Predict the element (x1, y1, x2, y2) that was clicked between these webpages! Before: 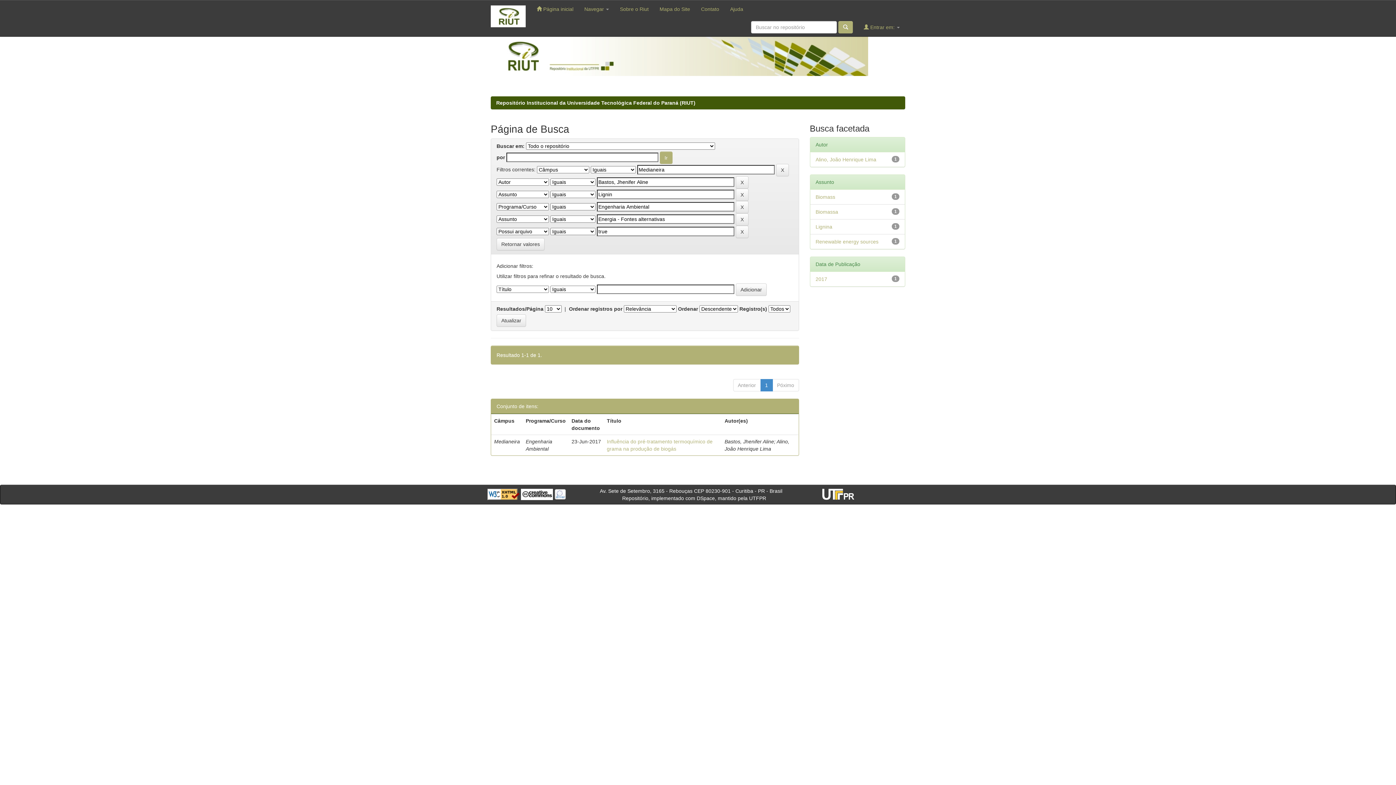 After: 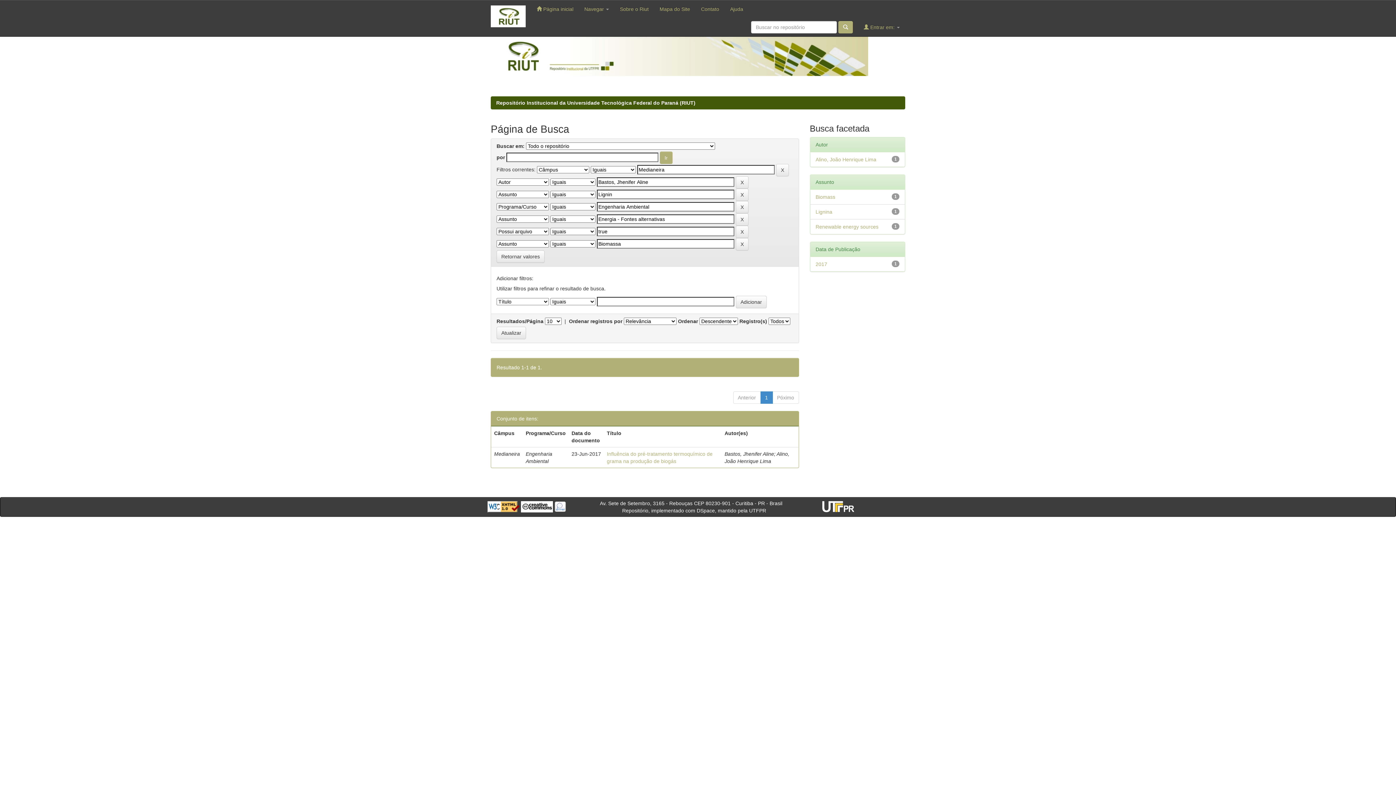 Action: bbox: (815, 209, 838, 214) label: Biomassa